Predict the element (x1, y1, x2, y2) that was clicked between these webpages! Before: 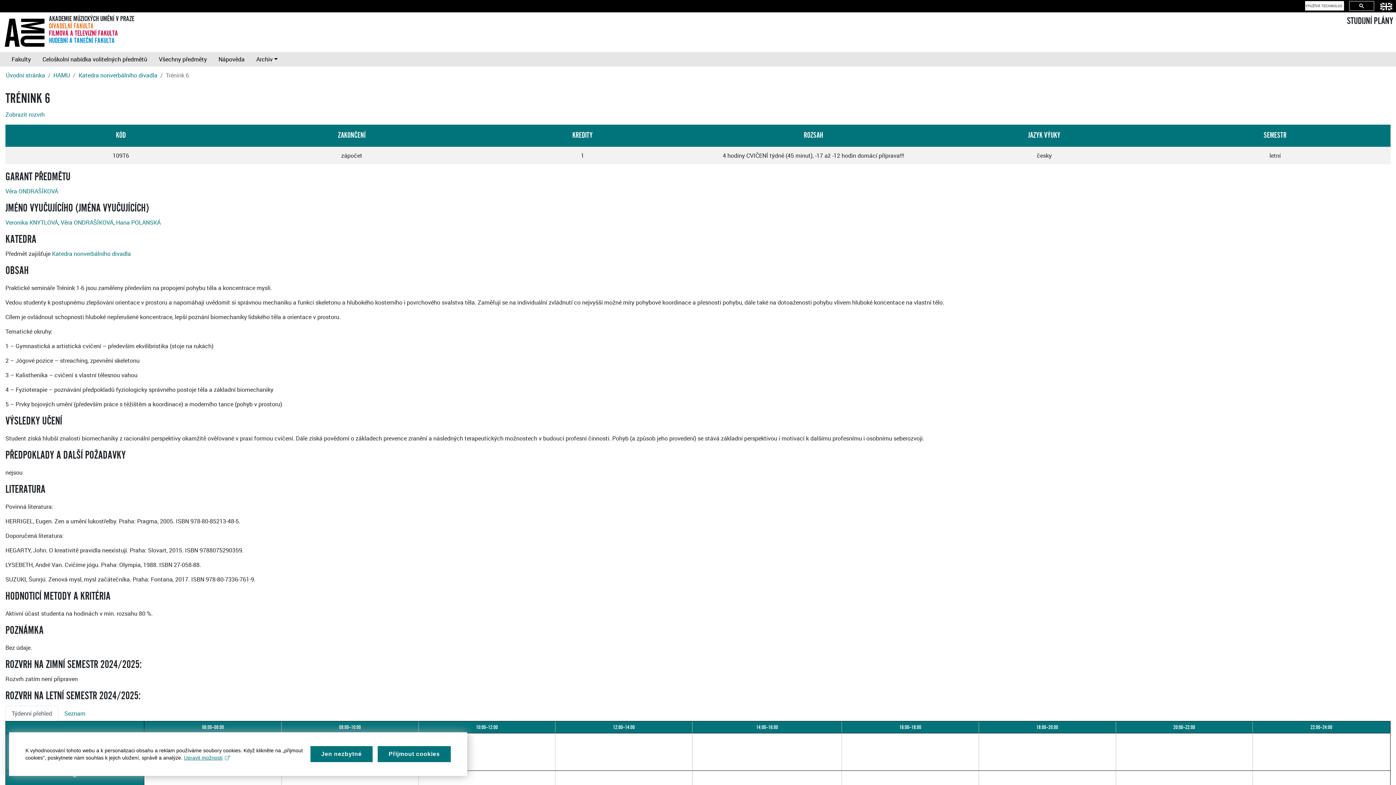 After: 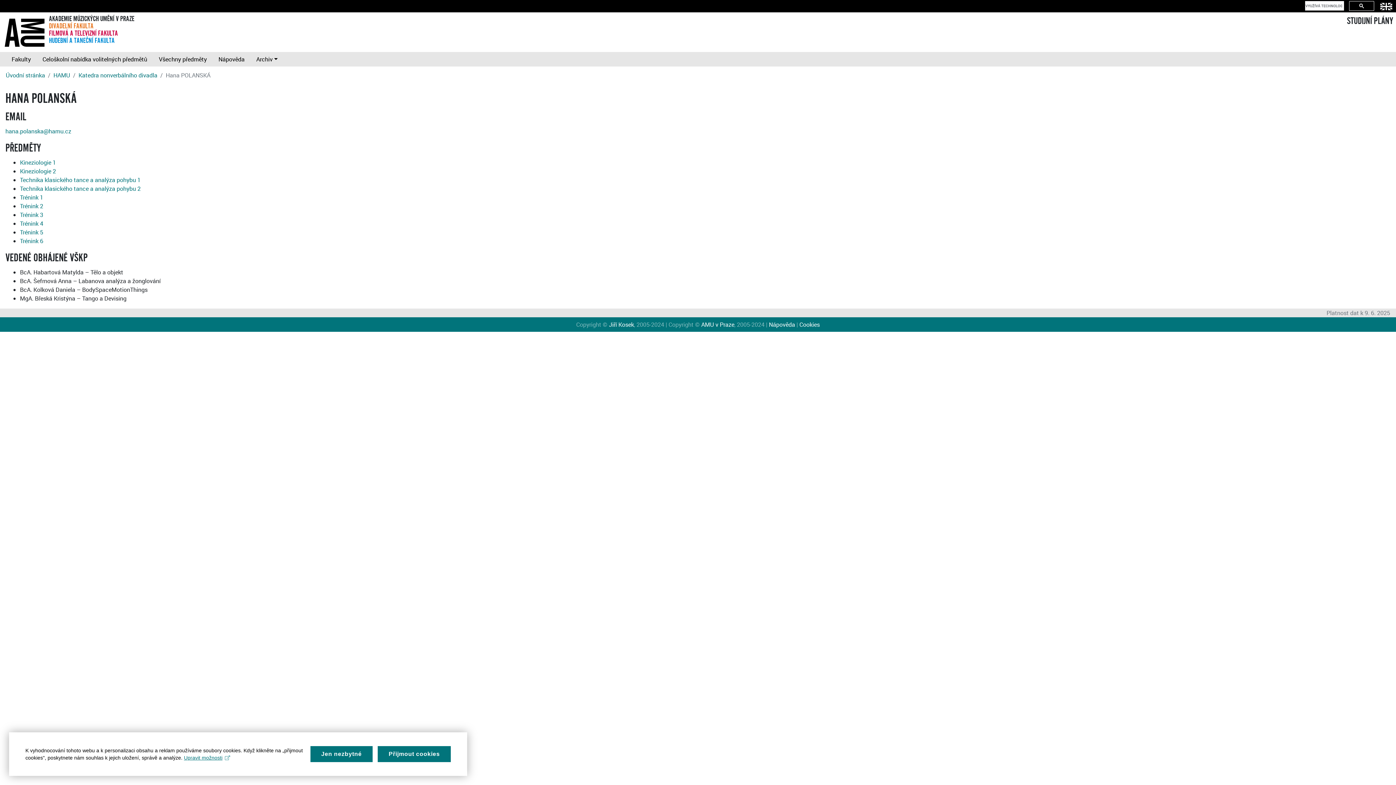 Action: bbox: (116, 218, 160, 226) label: Hana POLANSKÁ